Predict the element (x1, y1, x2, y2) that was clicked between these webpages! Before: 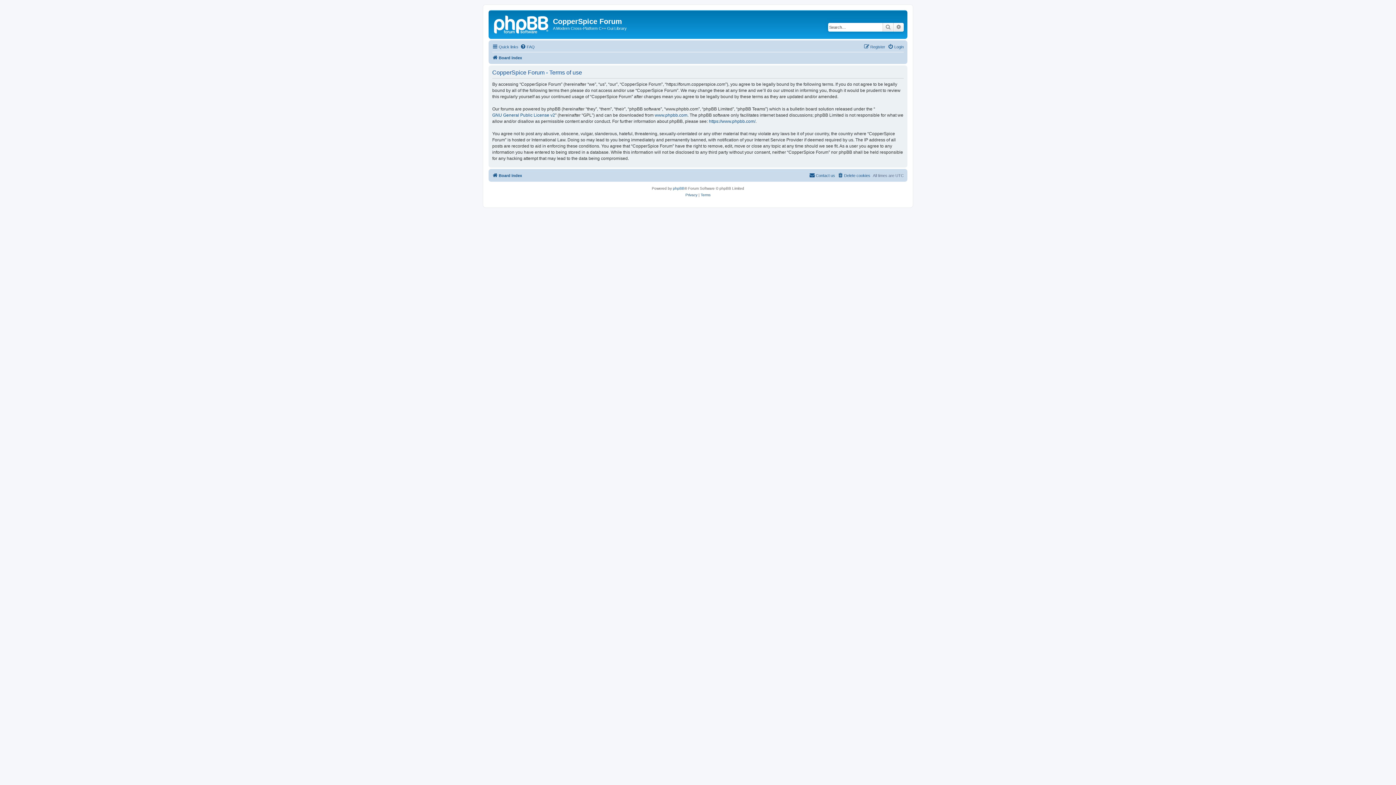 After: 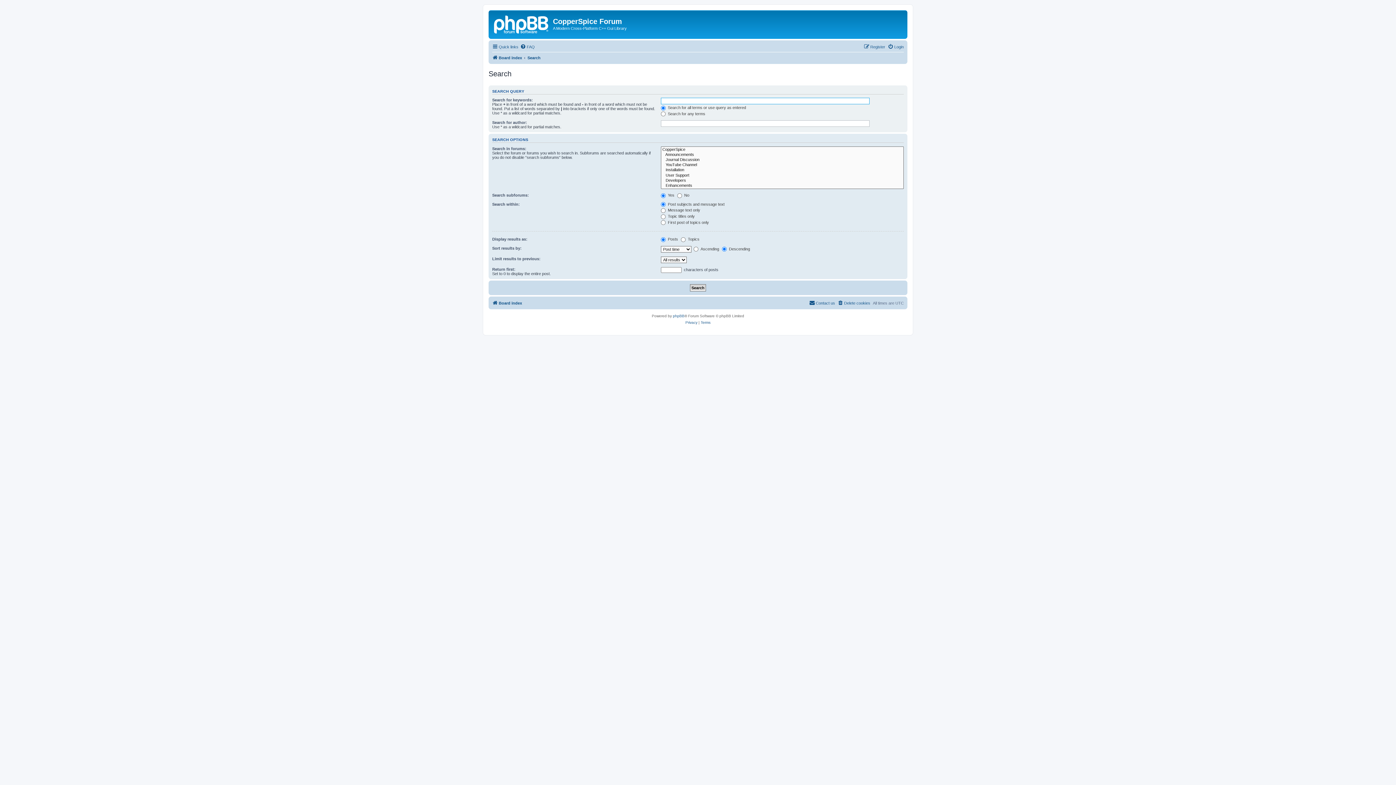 Action: bbox: (882, 22, 893, 31) label: Search